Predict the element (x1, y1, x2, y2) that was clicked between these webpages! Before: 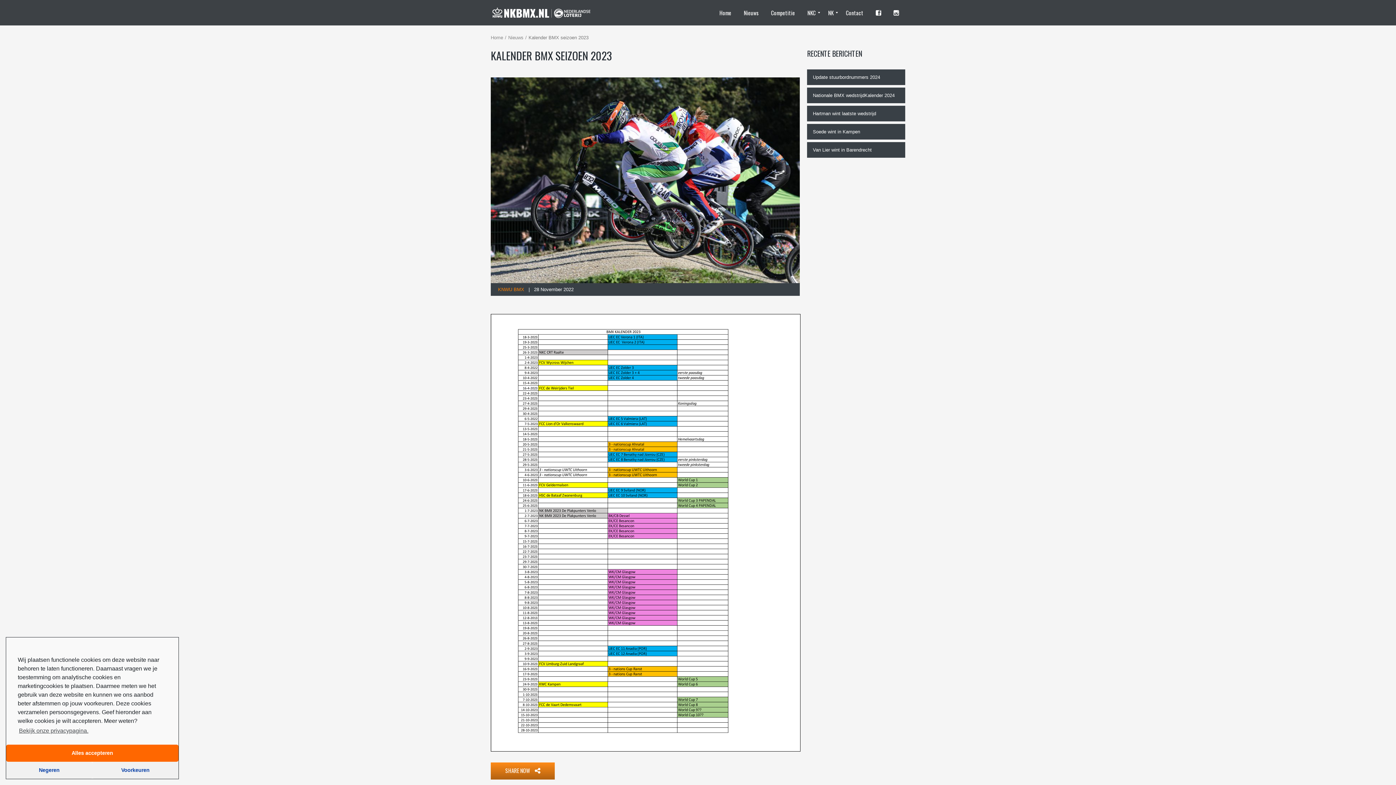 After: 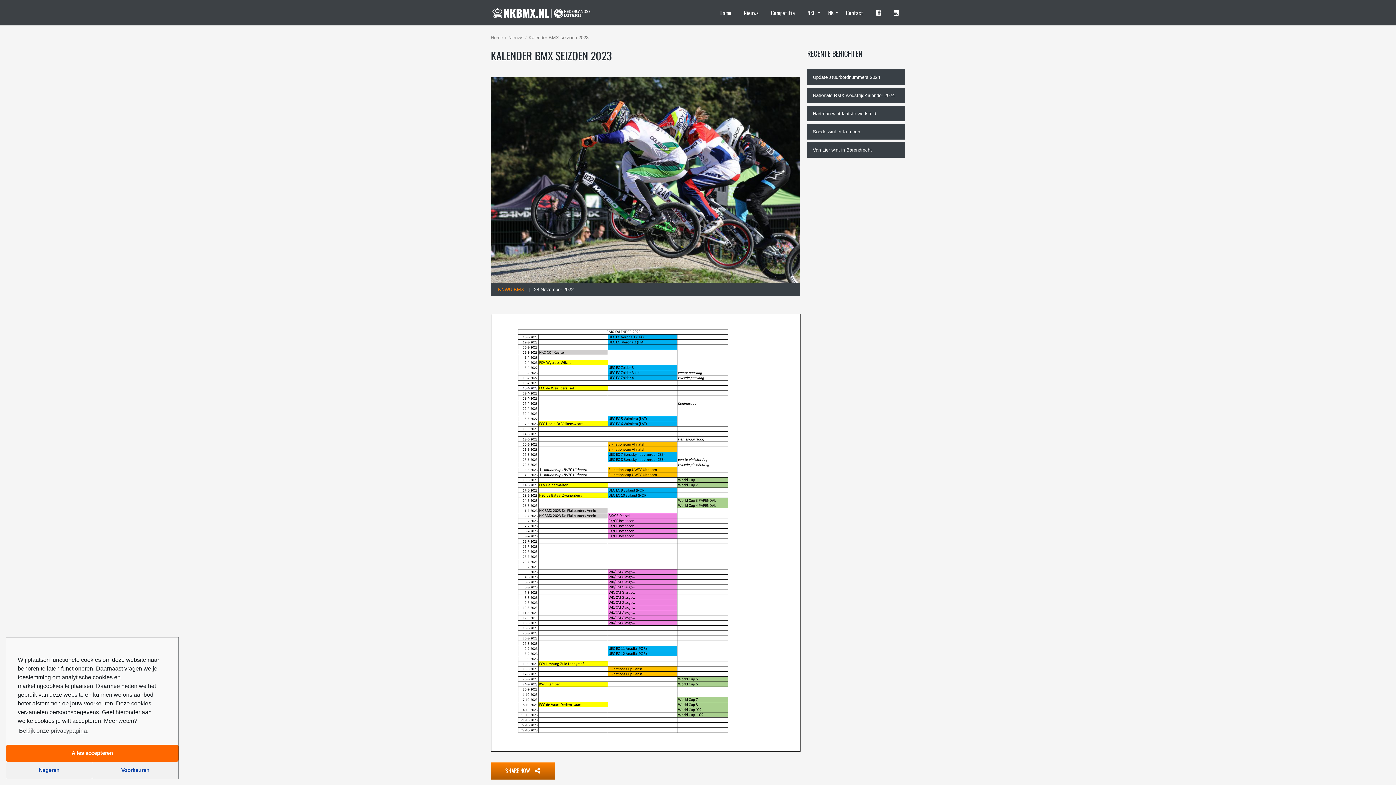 Action: bbox: (490, 763, 554, 780) label: SHARE NOW 